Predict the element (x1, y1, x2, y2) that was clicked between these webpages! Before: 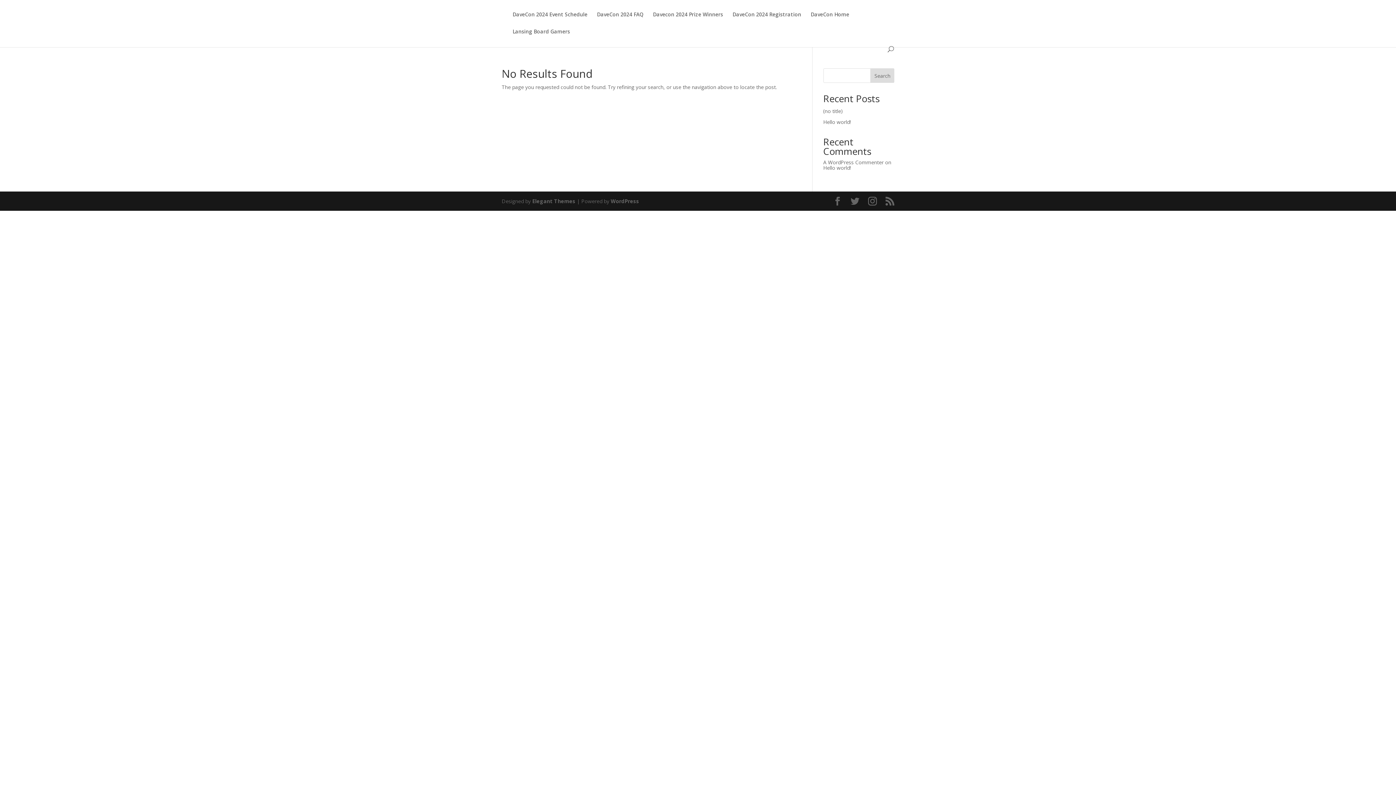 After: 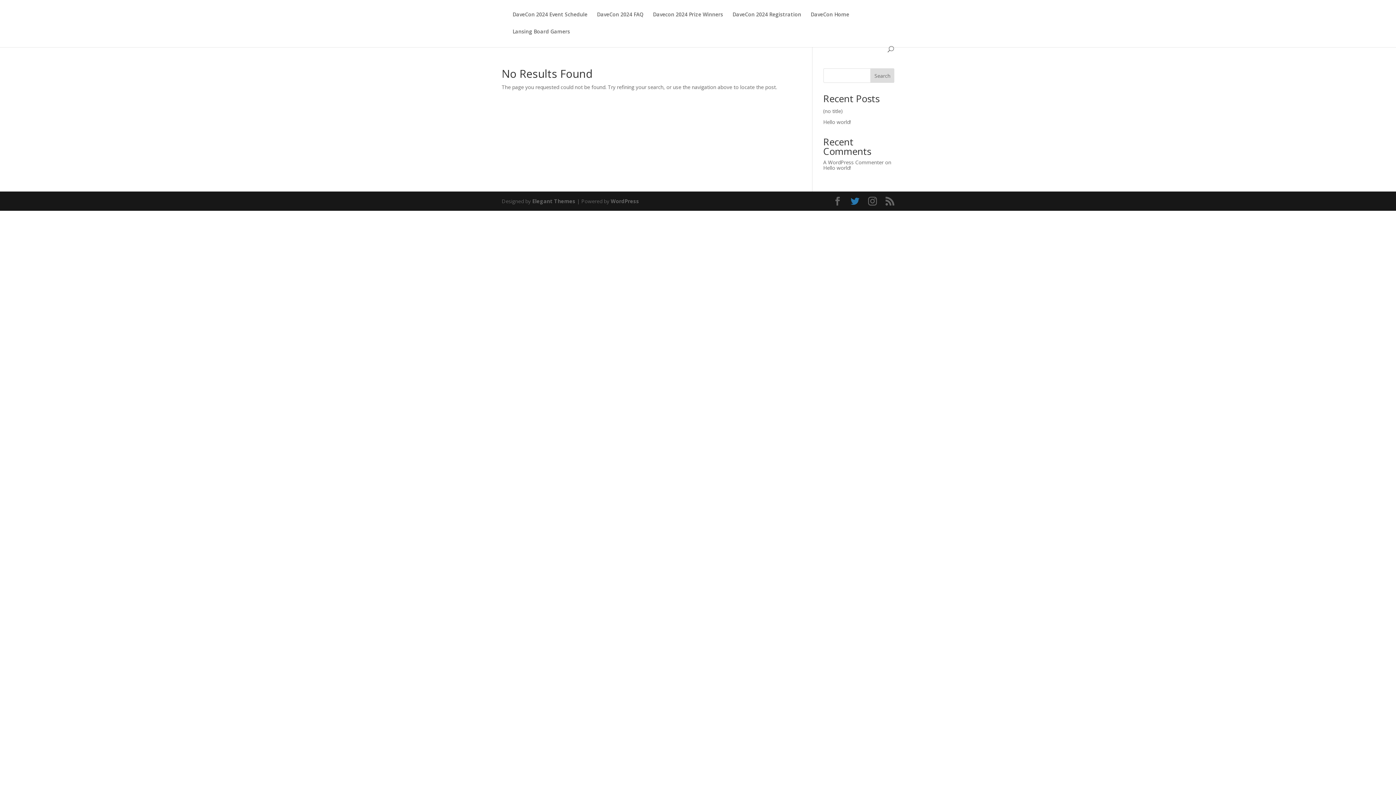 Action: bbox: (850, 197, 859, 205)